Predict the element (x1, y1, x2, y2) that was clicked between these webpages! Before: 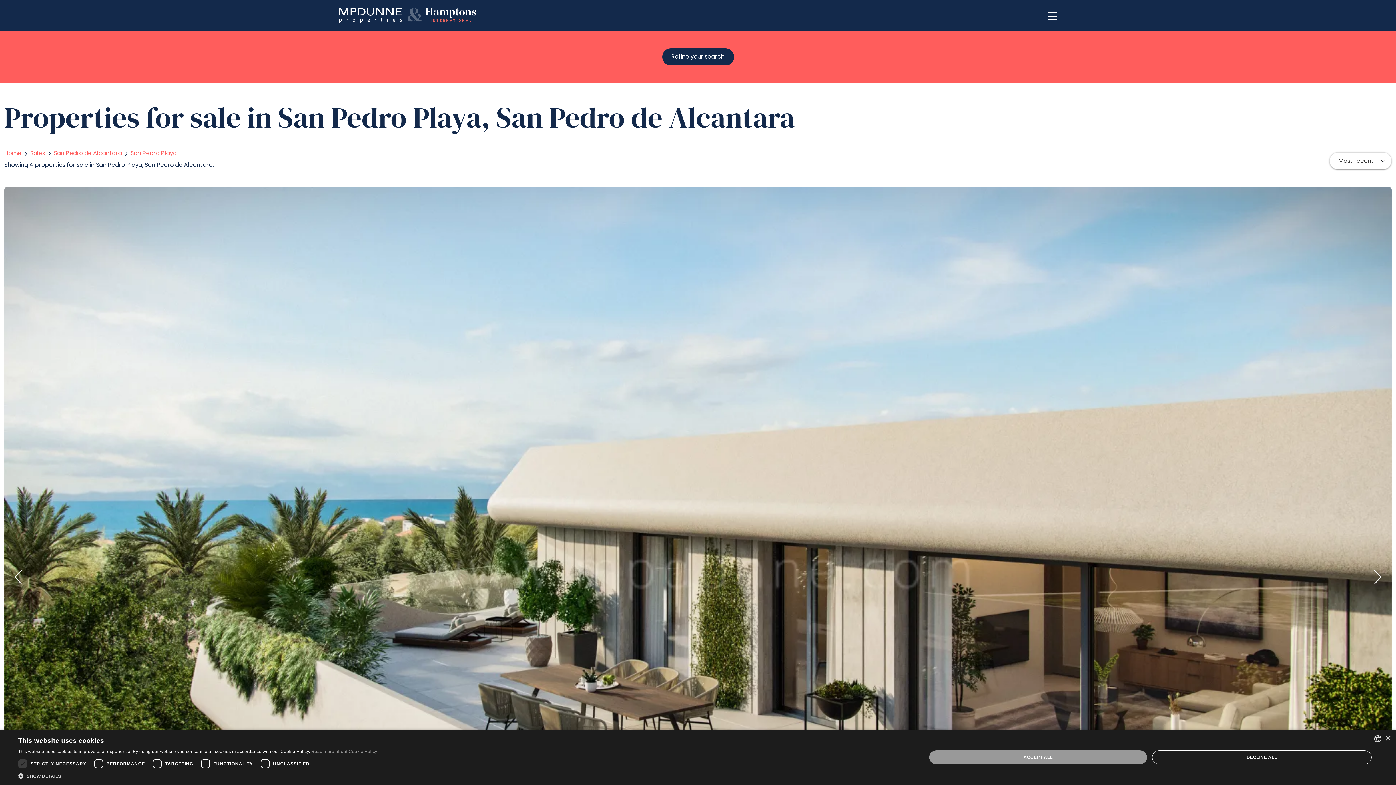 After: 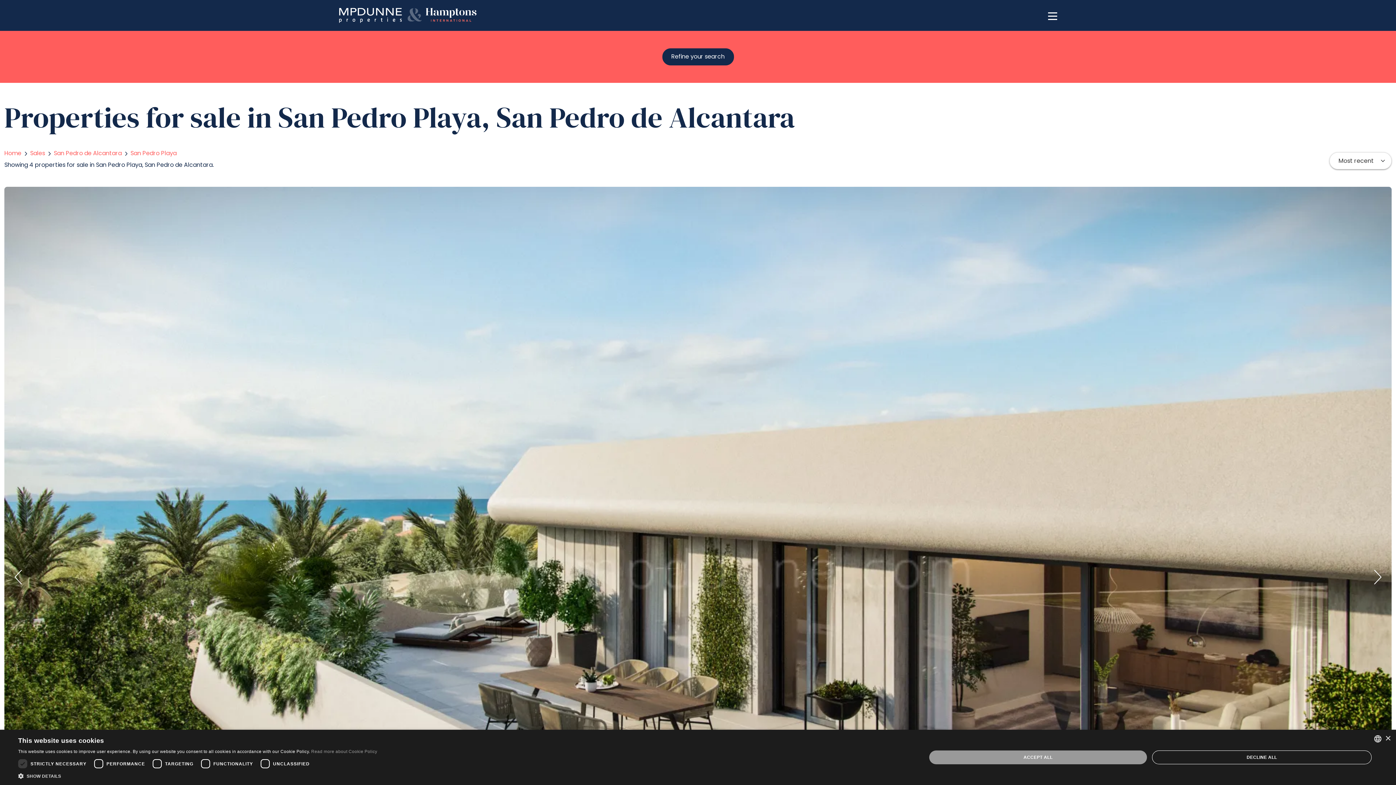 Action: label: San Pedro Playa bbox: (130, 149, 176, 157)